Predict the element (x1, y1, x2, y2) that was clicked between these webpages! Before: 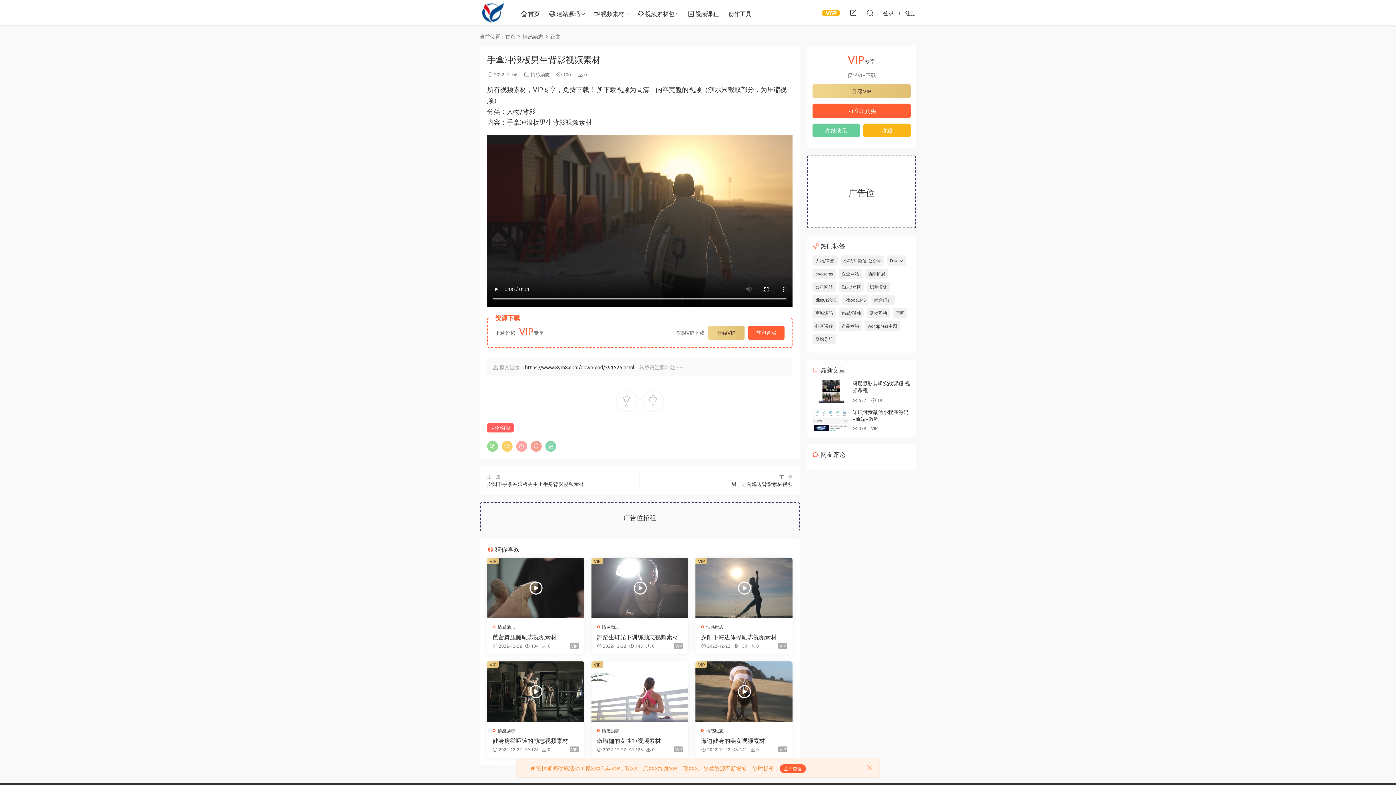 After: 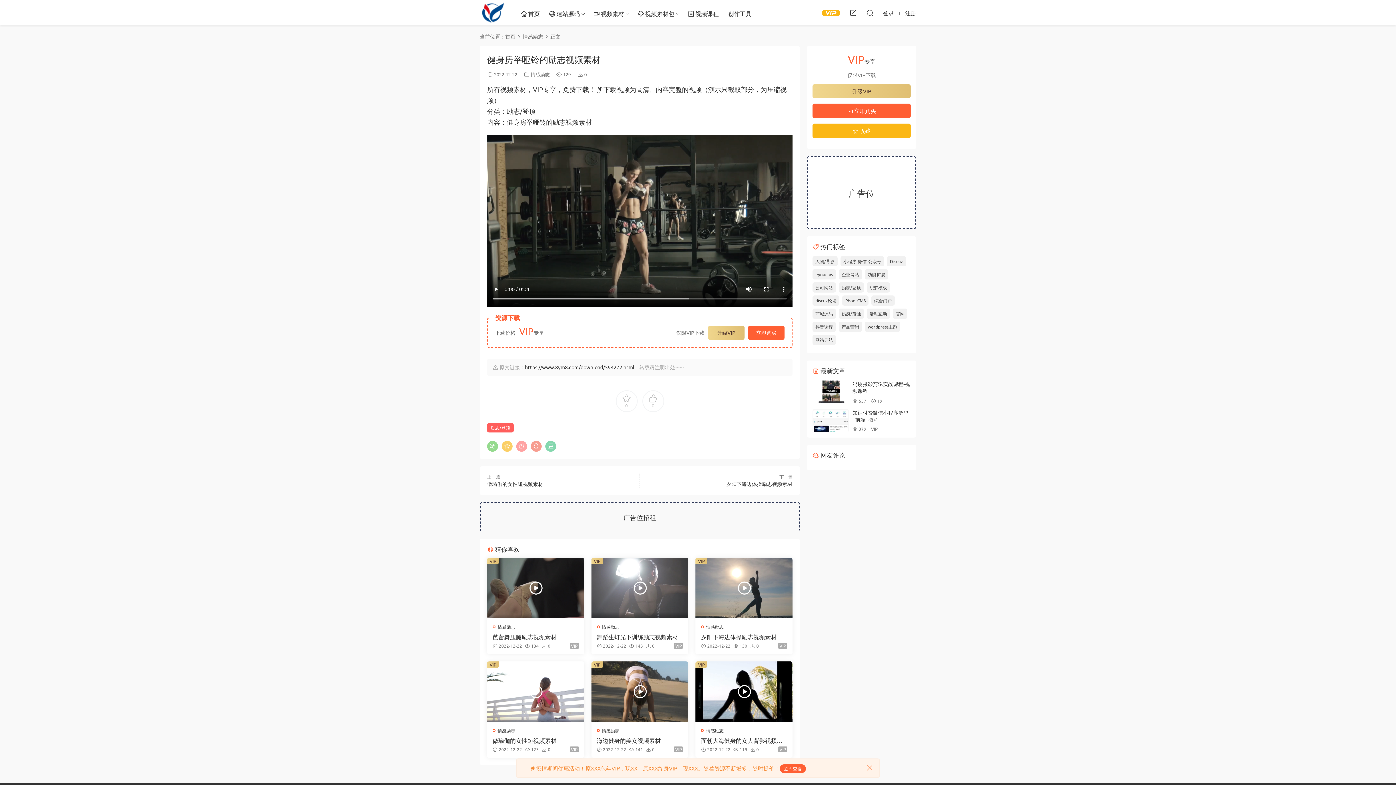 Action: bbox: (492, 736, 578, 744) label: 健身房举哑铃的励志视频素材